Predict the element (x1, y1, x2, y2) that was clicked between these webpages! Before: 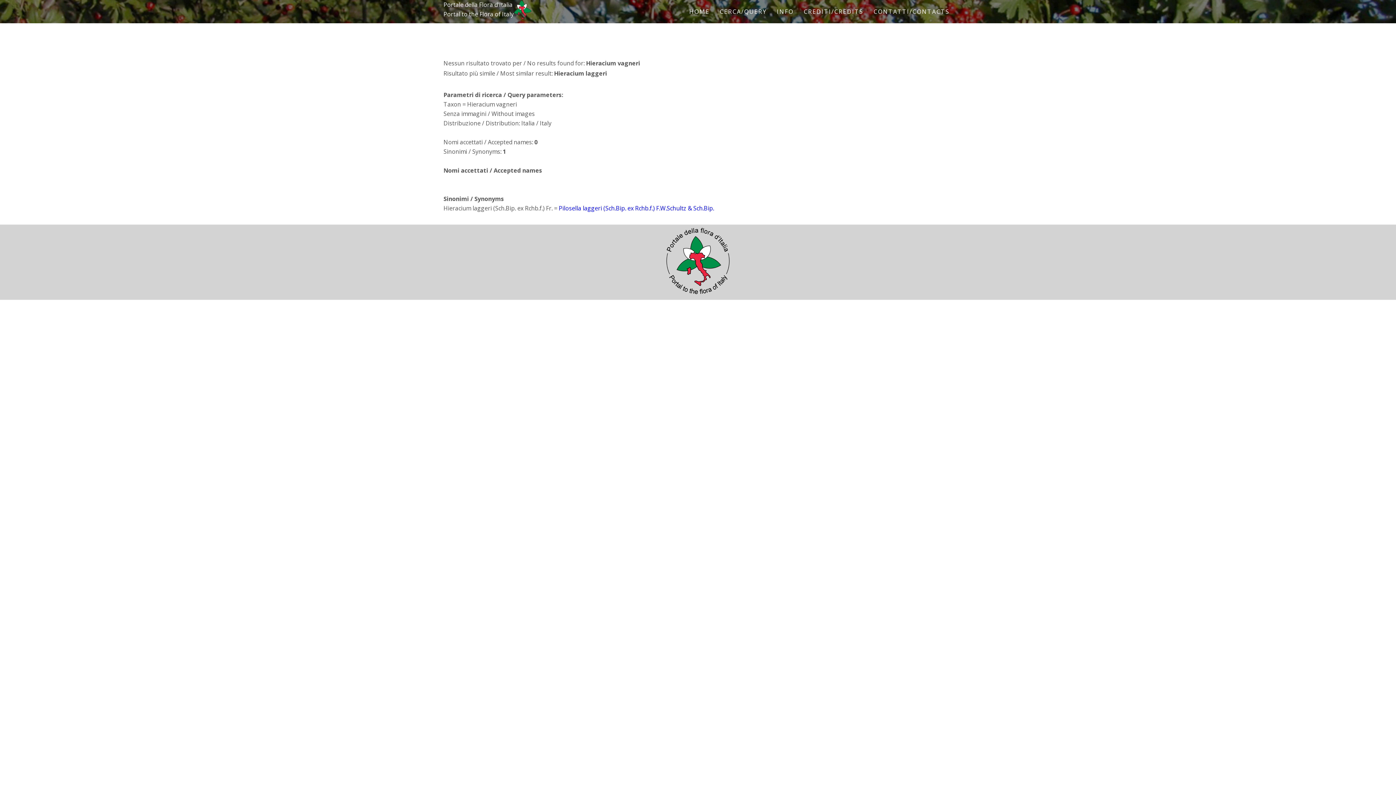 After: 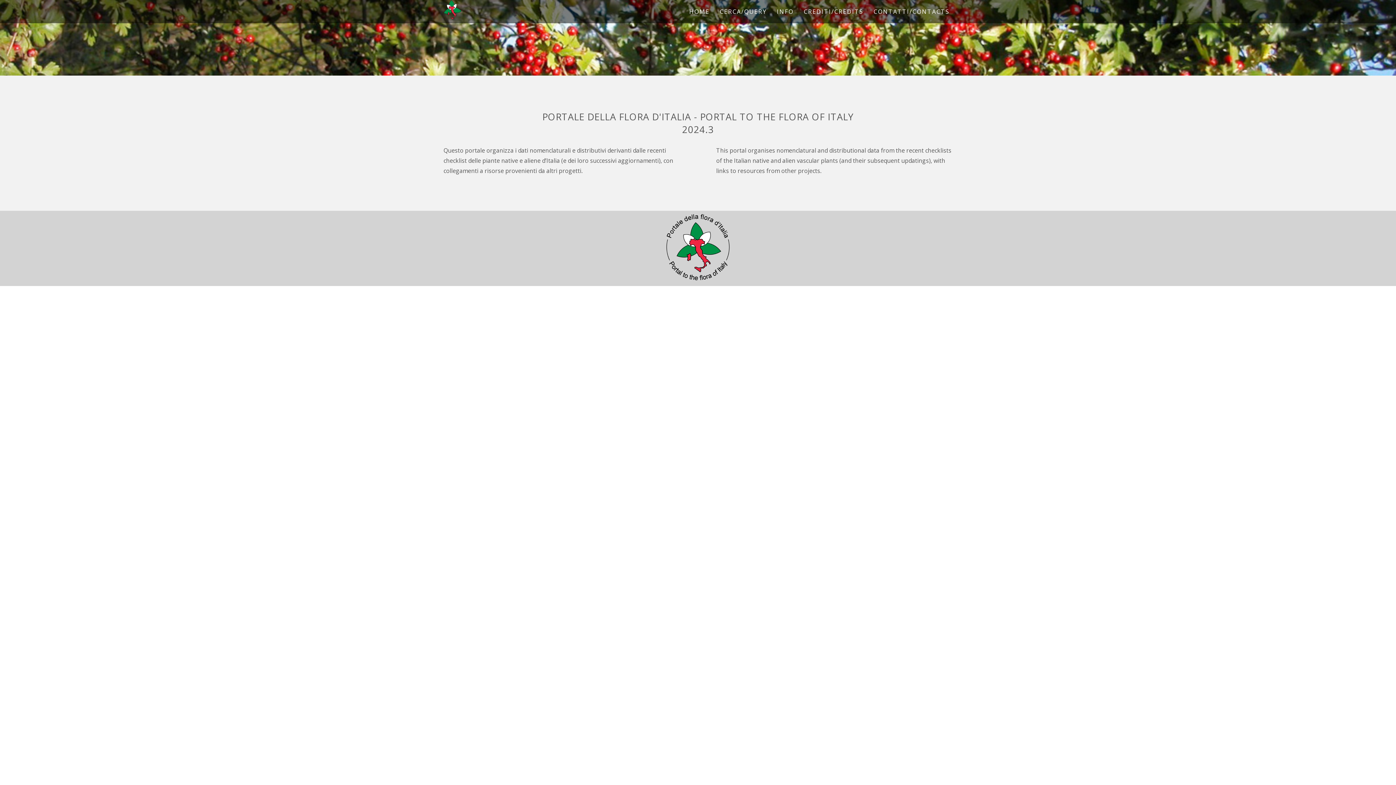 Action: bbox: (689, 7, 709, 15) label: HOME